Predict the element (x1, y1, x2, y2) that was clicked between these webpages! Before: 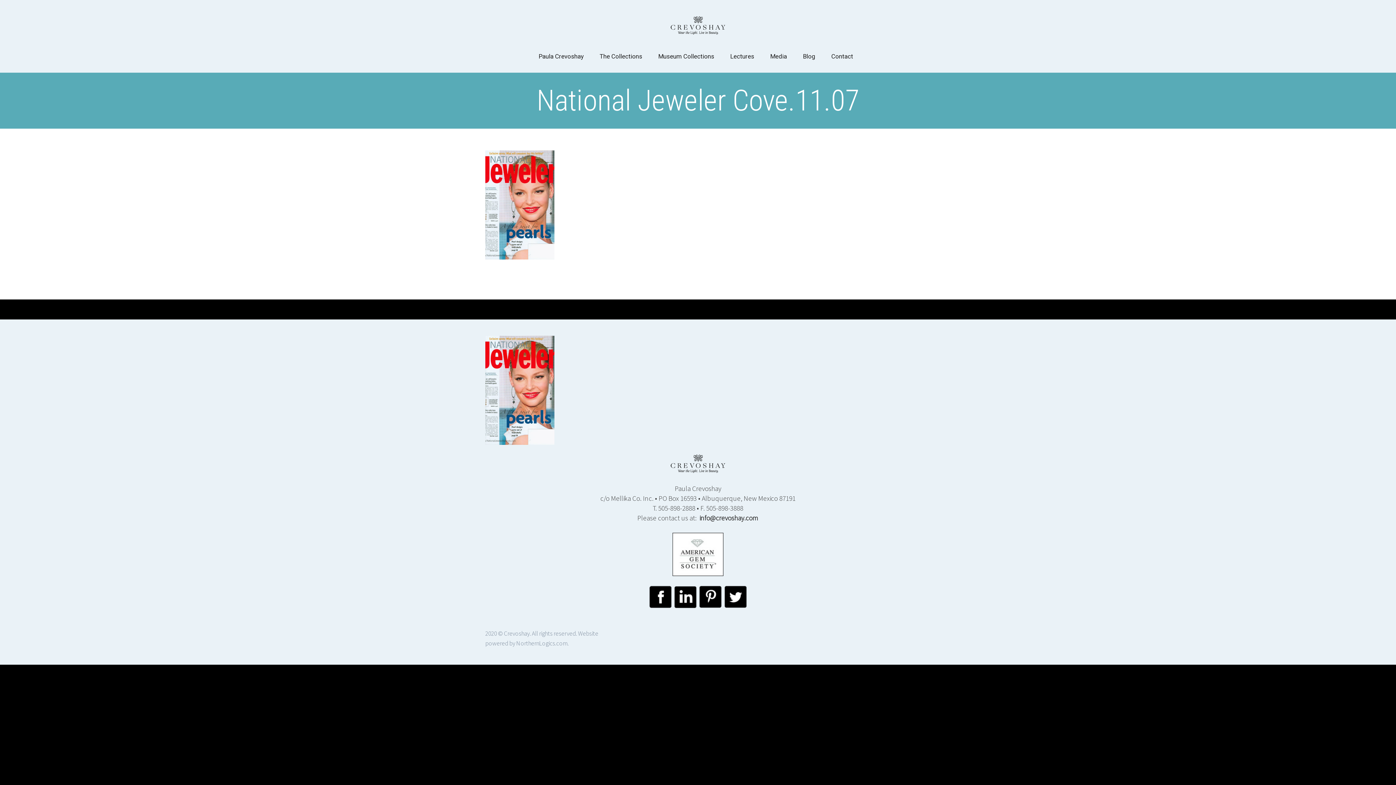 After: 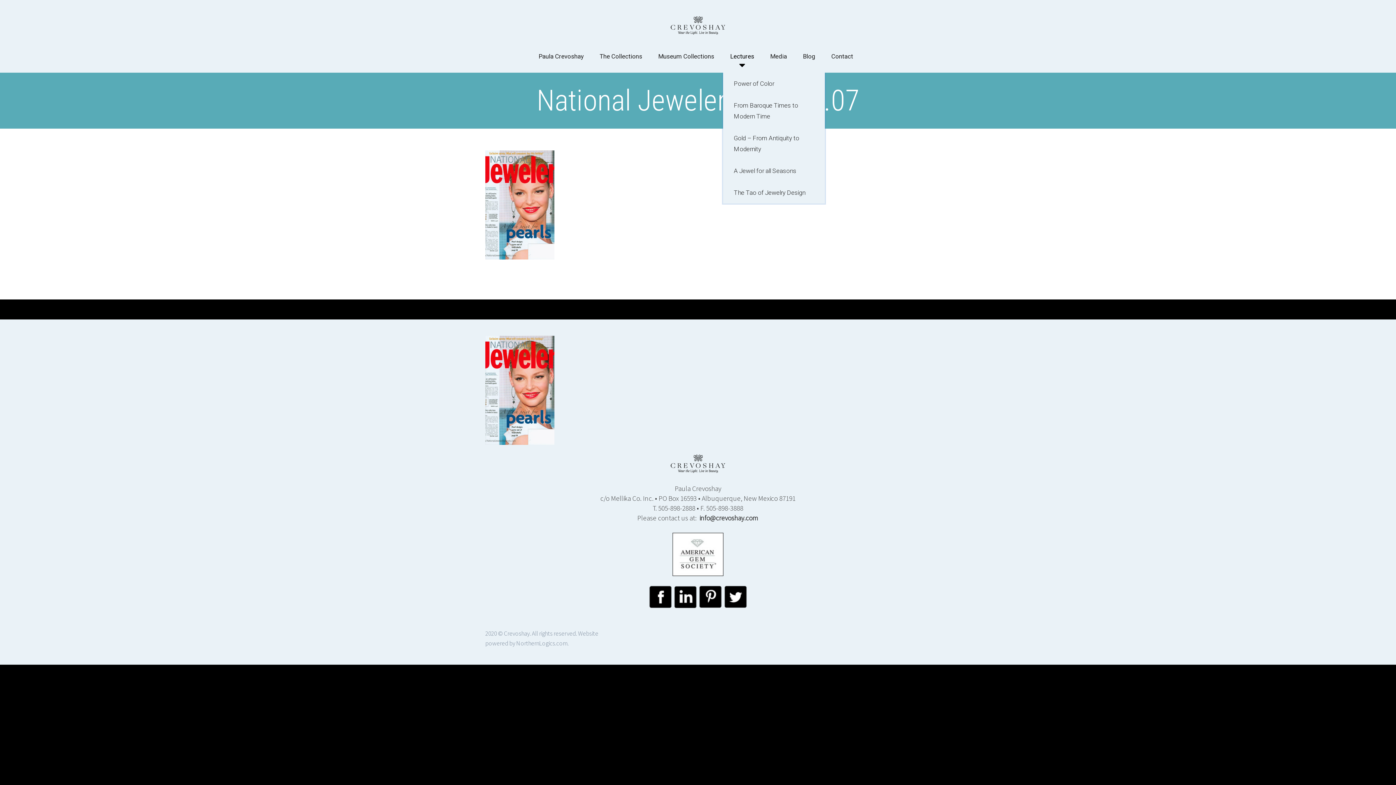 Action: bbox: (723, 40, 761, 72) label: Lectures